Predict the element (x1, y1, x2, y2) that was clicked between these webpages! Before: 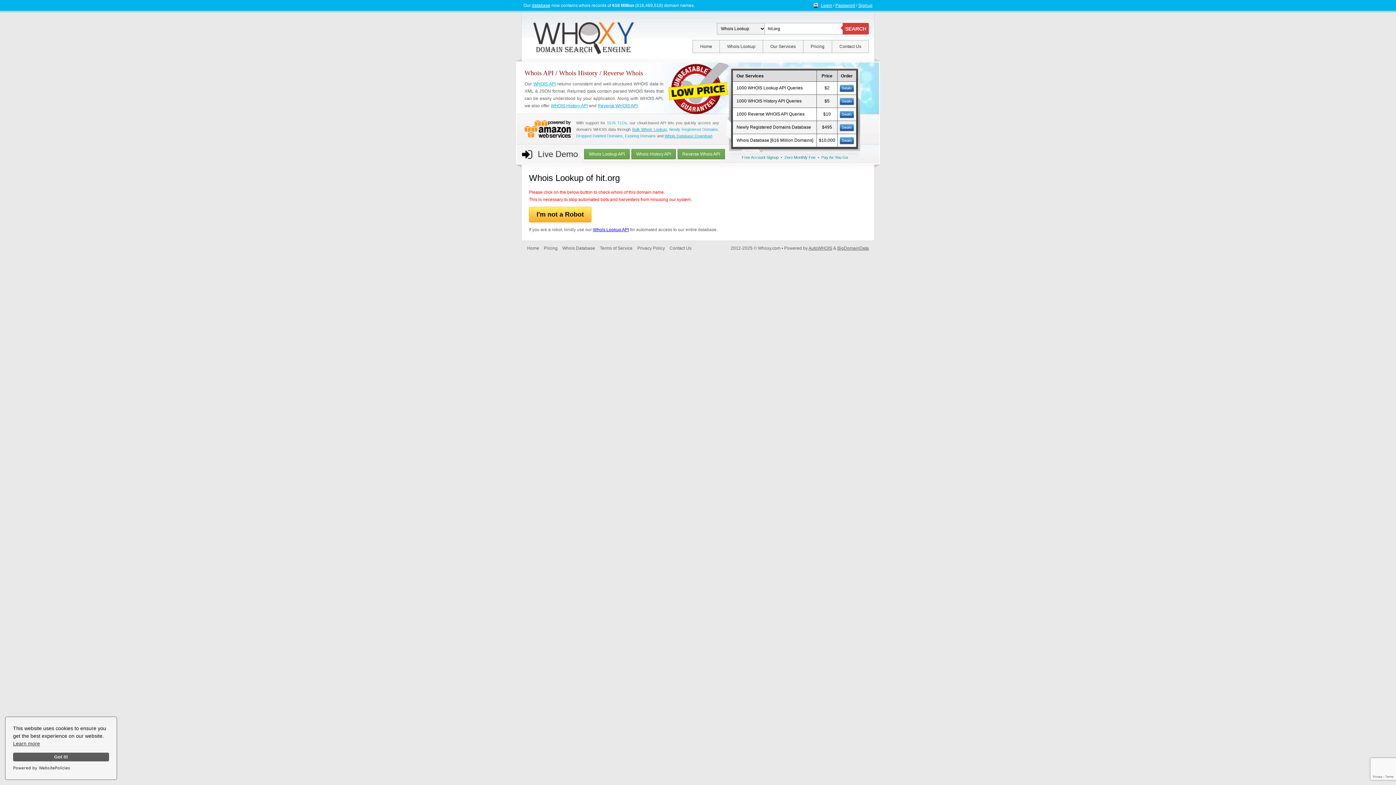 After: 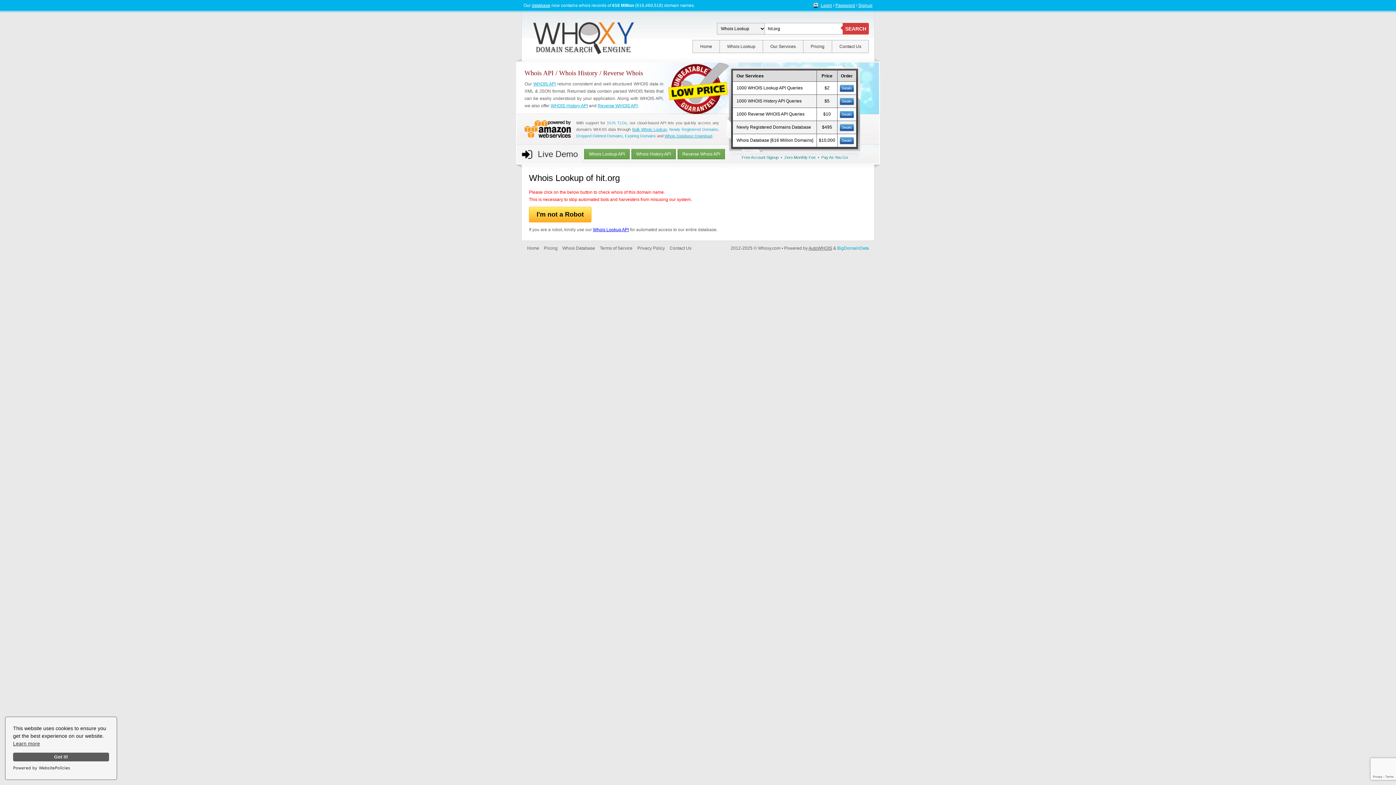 Action: label: BigDomainData bbox: (837, 245, 869, 250)